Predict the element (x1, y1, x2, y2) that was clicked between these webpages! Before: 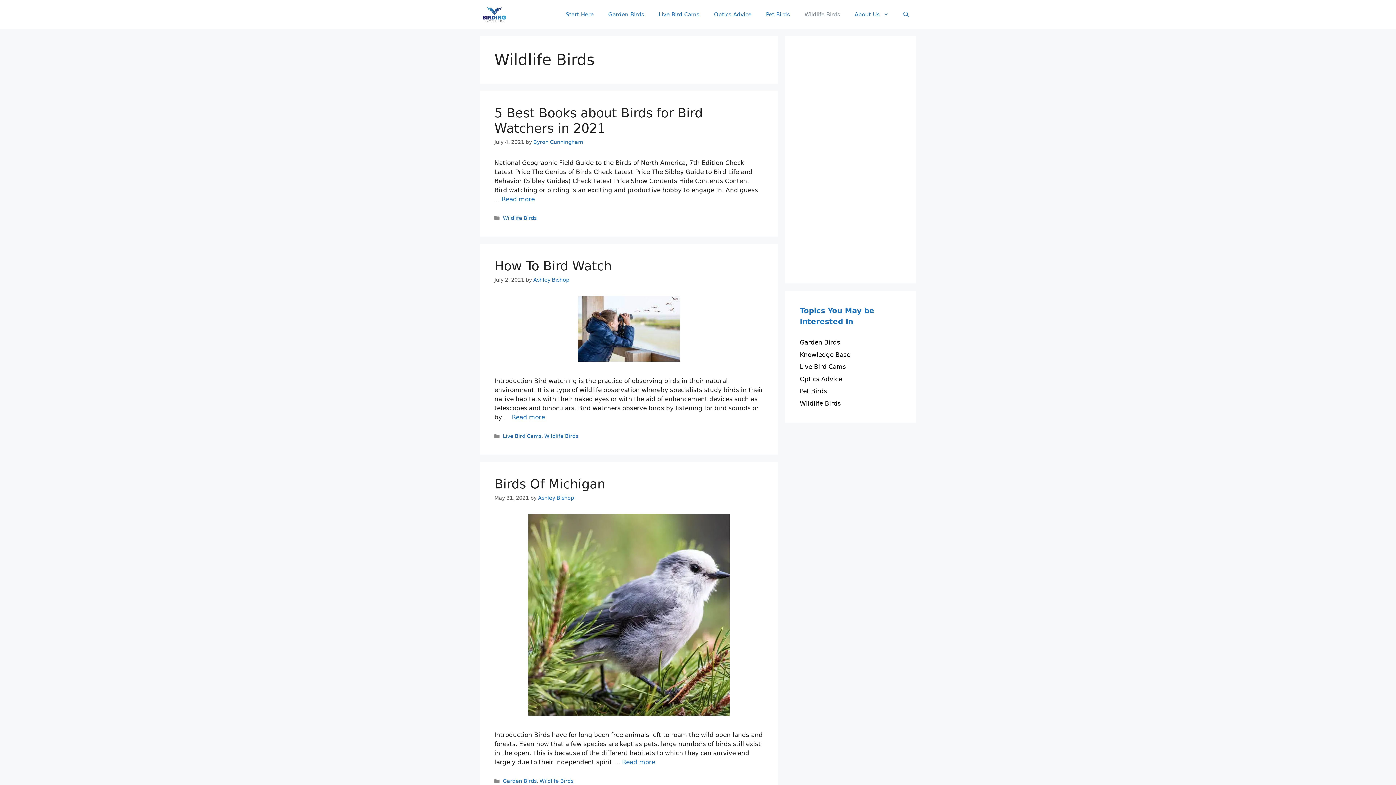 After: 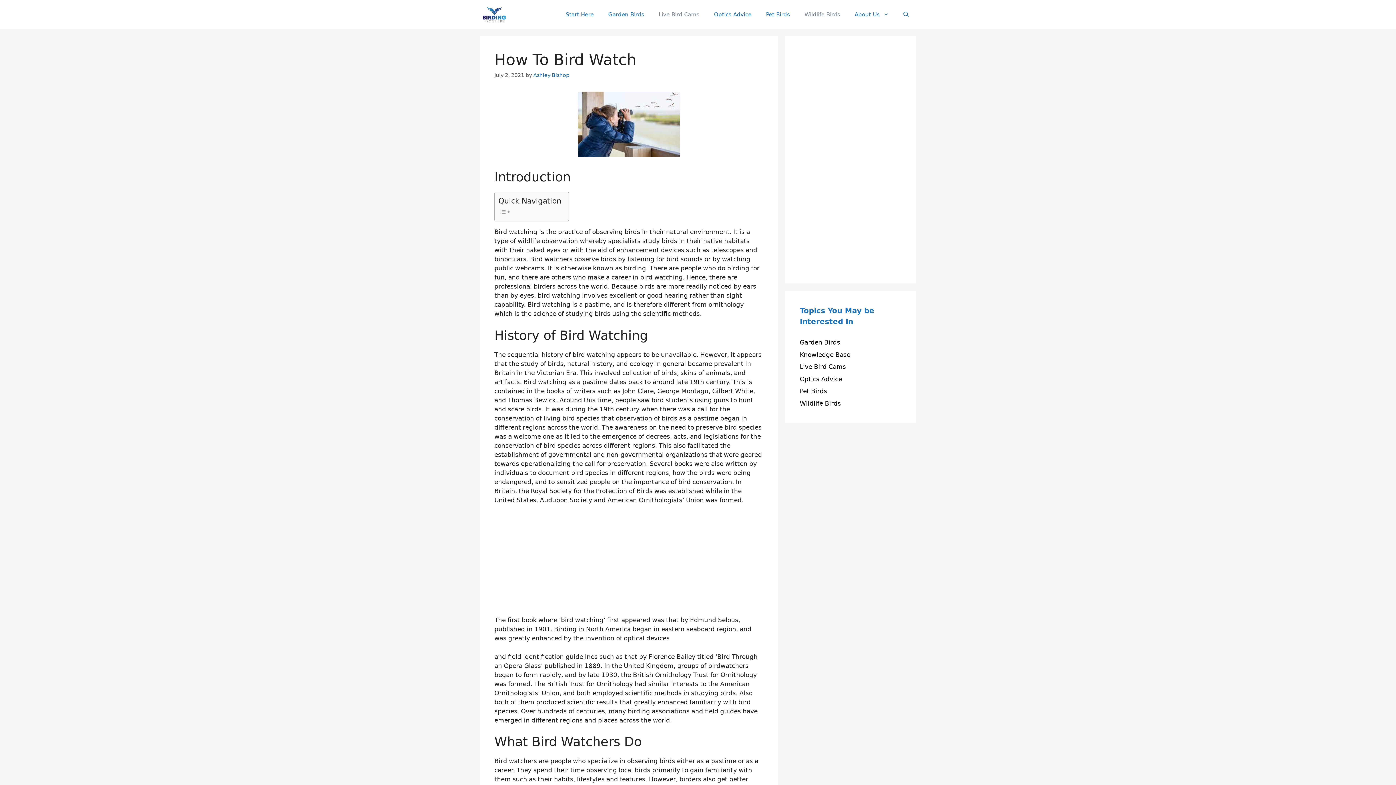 Action: bbox: (578, 356, 680, 363)